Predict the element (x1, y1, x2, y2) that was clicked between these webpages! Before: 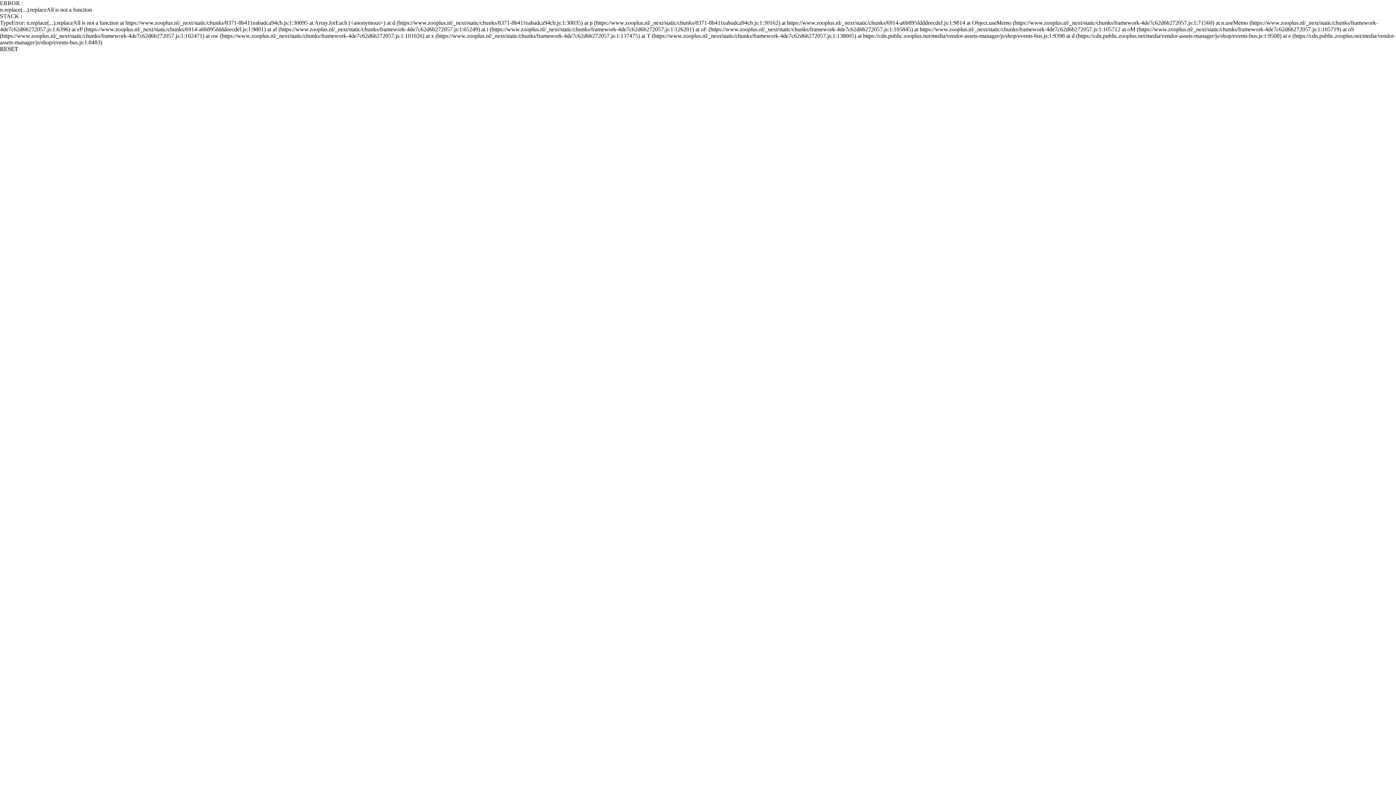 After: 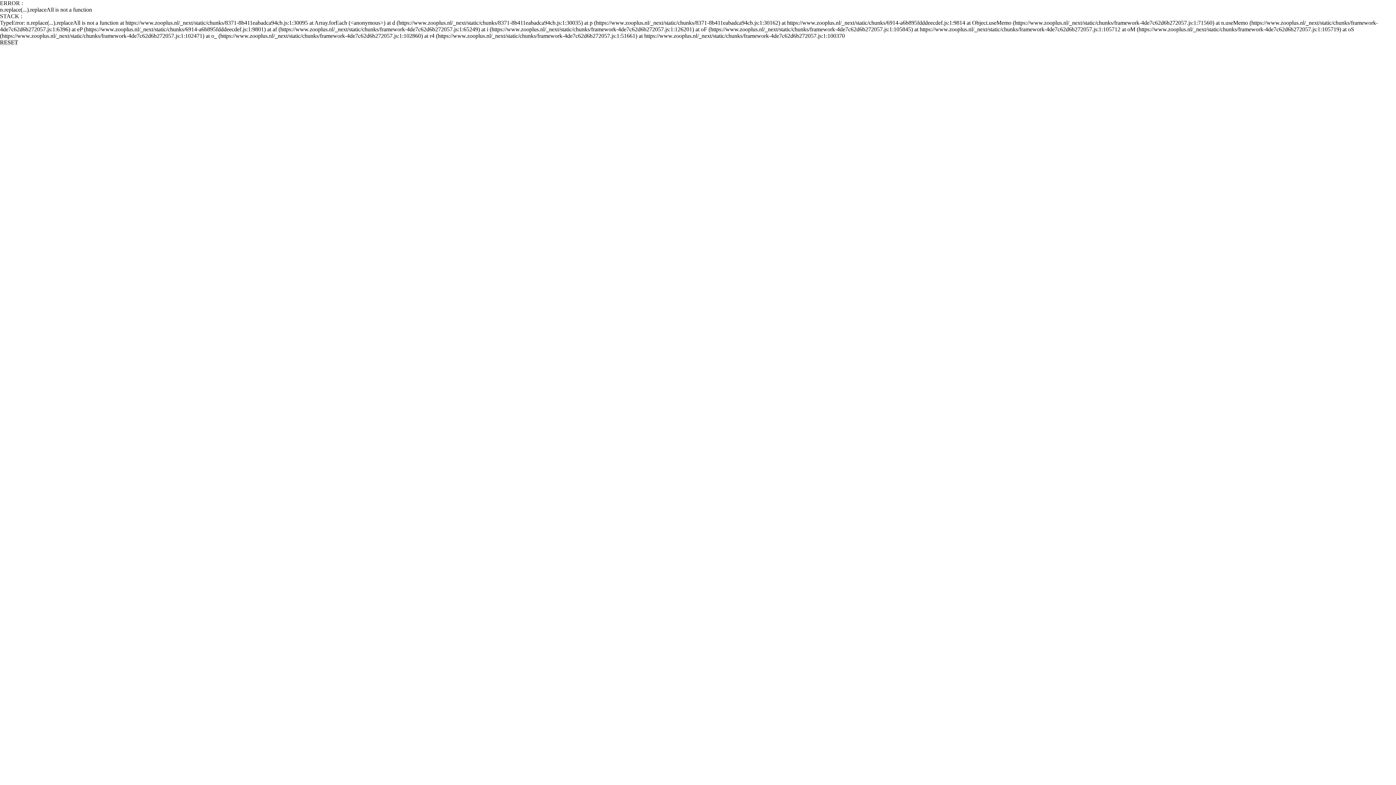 Action: label: RESET bbox: (0, 45, 18, 52)